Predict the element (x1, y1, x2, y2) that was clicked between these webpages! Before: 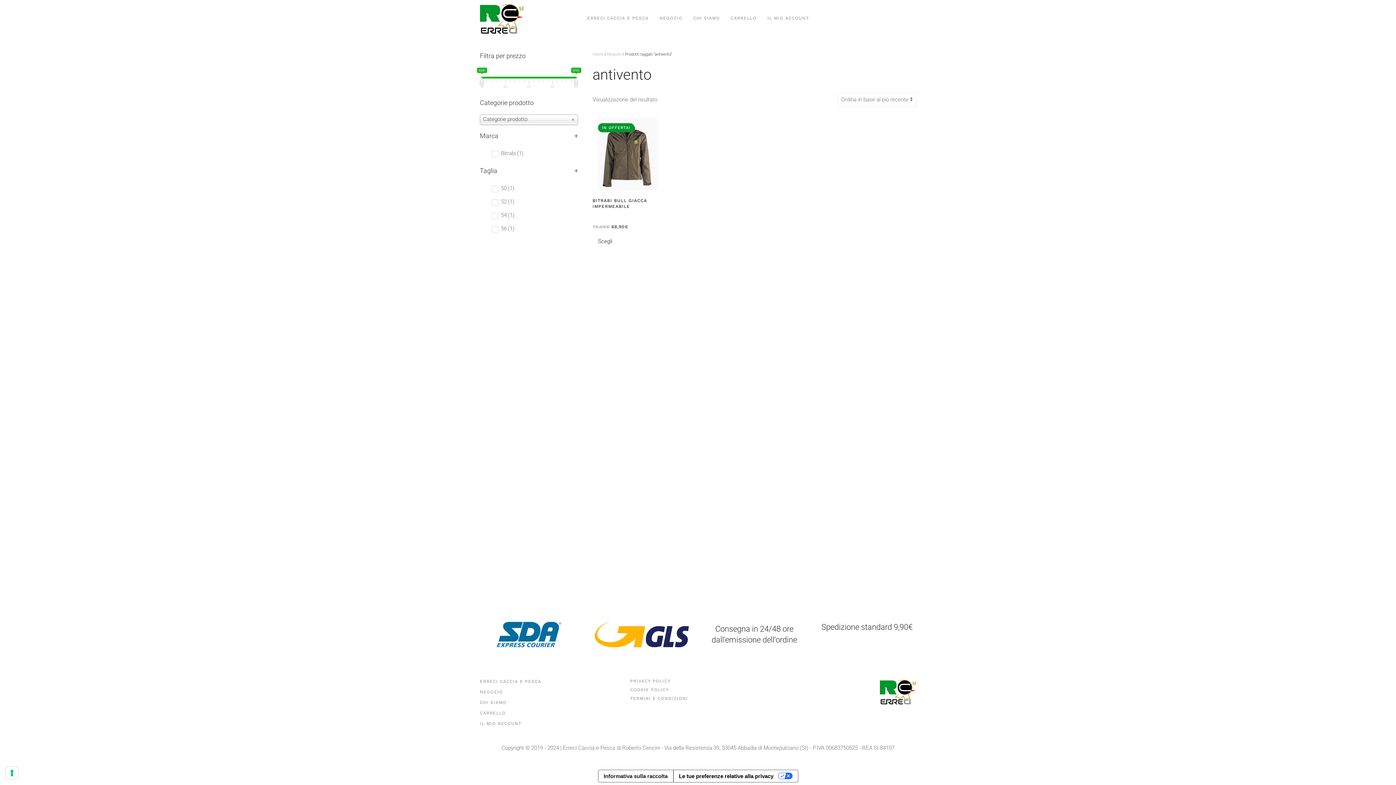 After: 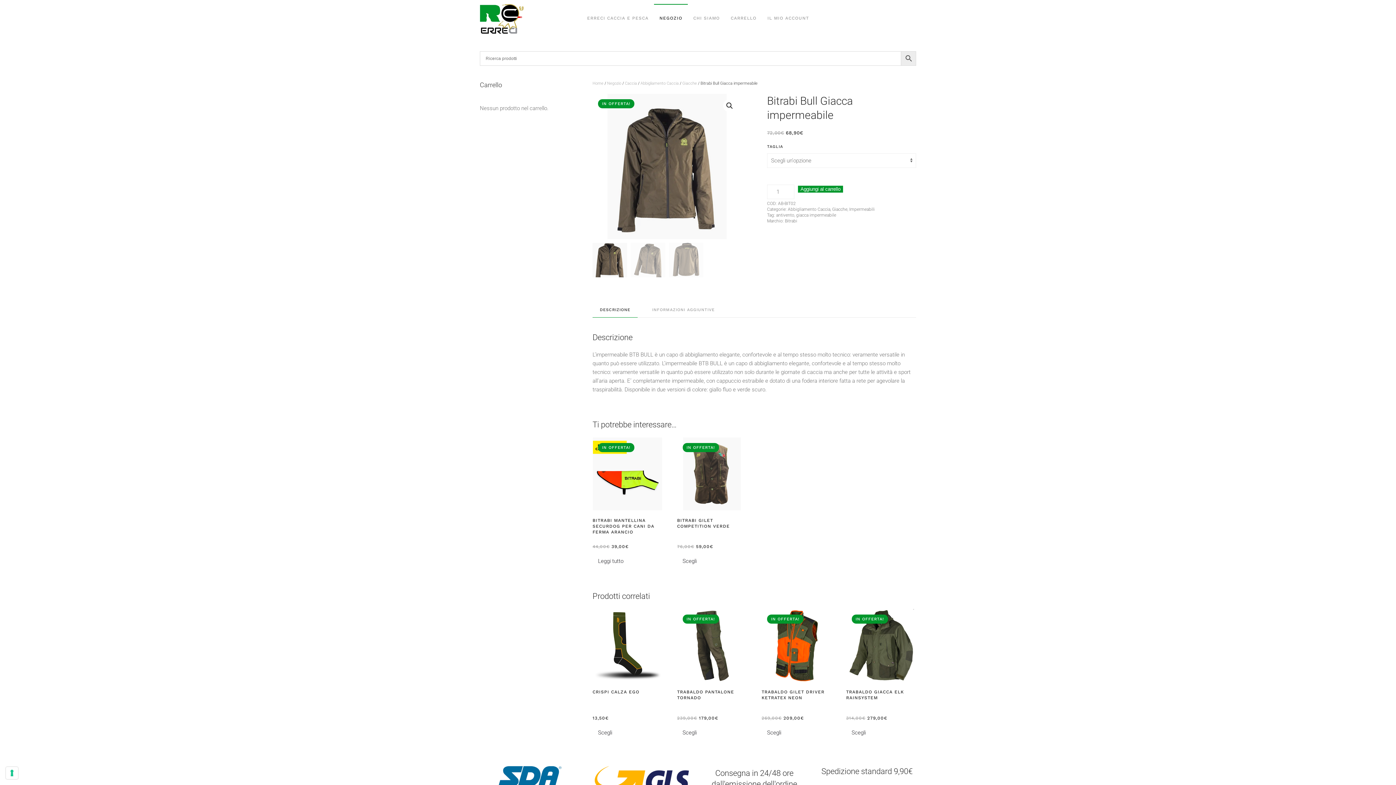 Action: label: Seleziona le opzioni per “Bitrabi Bull Giacca impermeabile” bbox: (592, 237, 617, 245)